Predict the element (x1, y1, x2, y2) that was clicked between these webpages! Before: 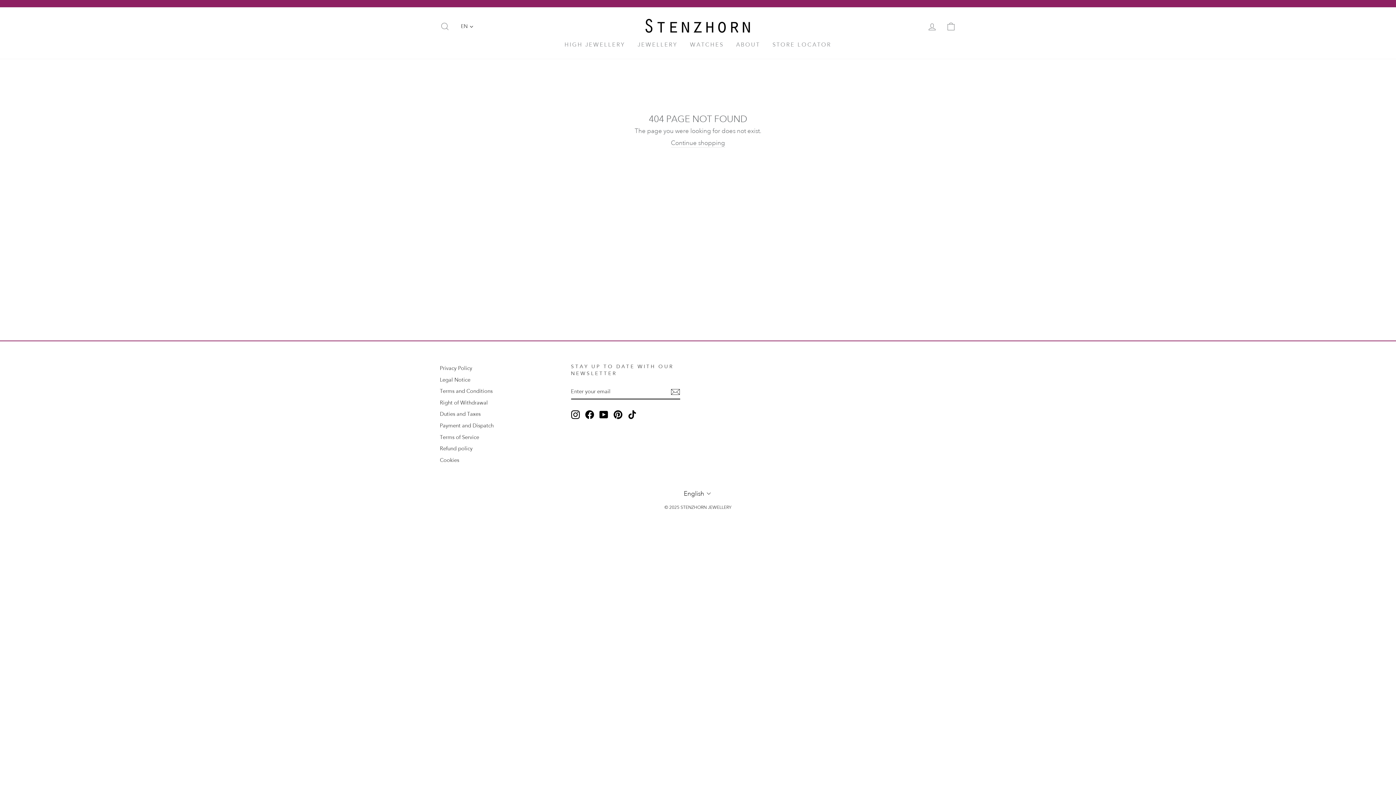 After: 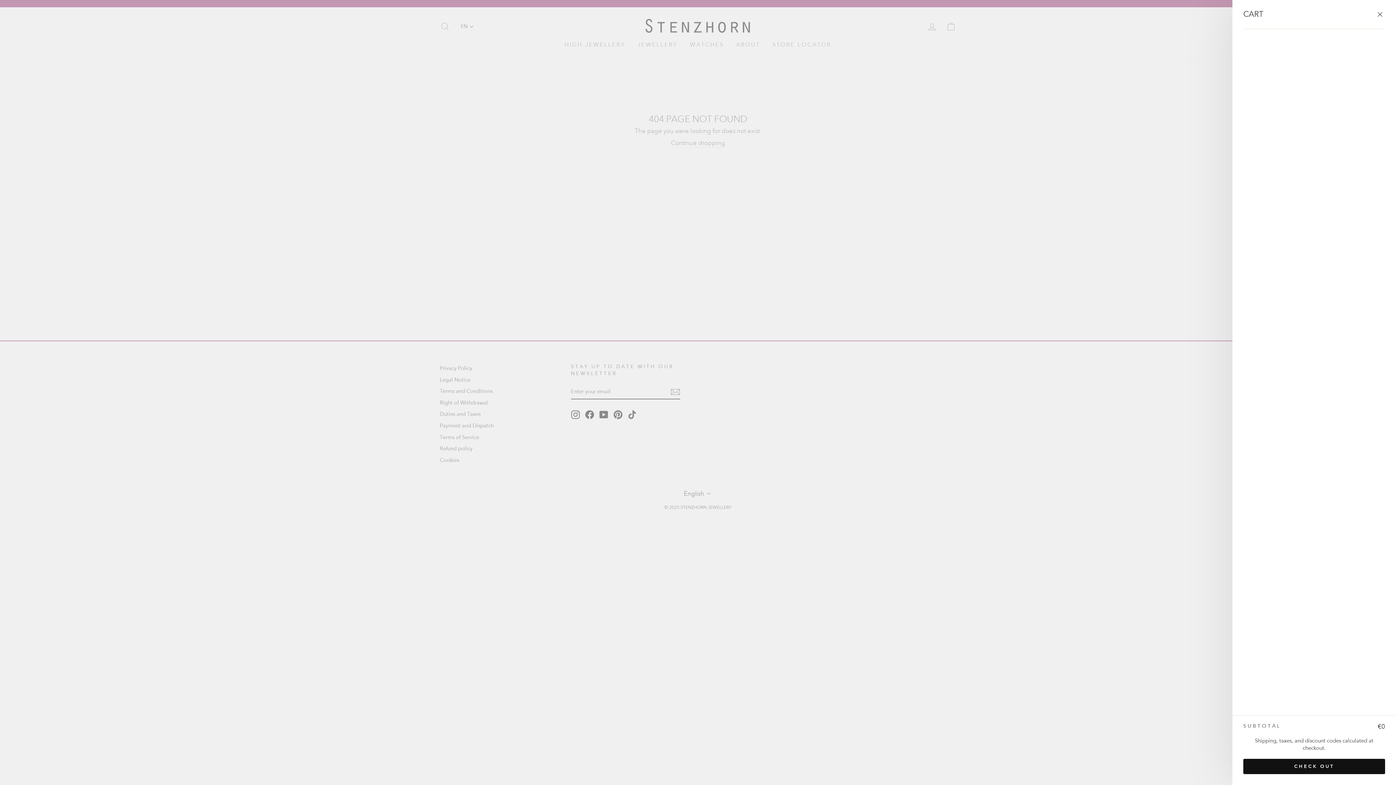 Action: bbox: (941, 18, 960, 34) label: CART